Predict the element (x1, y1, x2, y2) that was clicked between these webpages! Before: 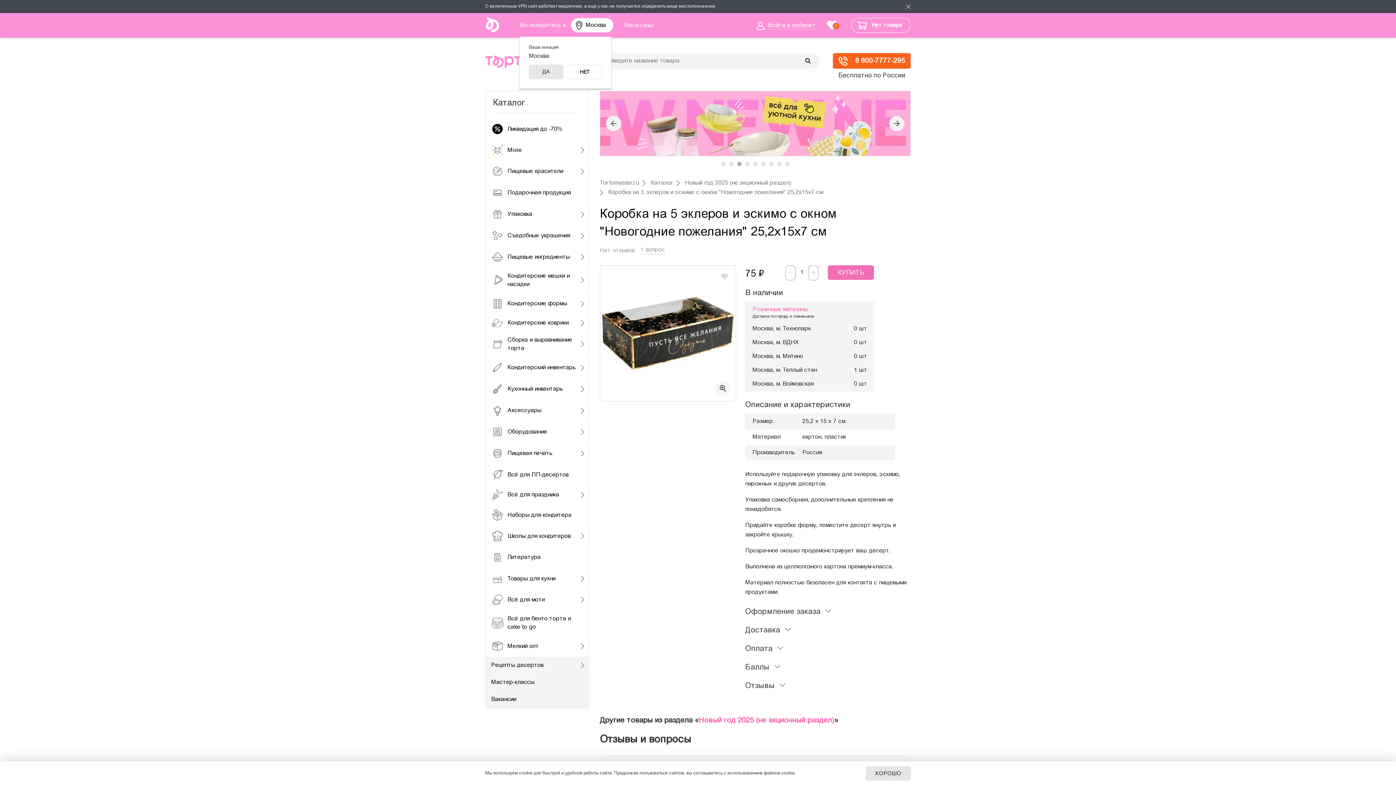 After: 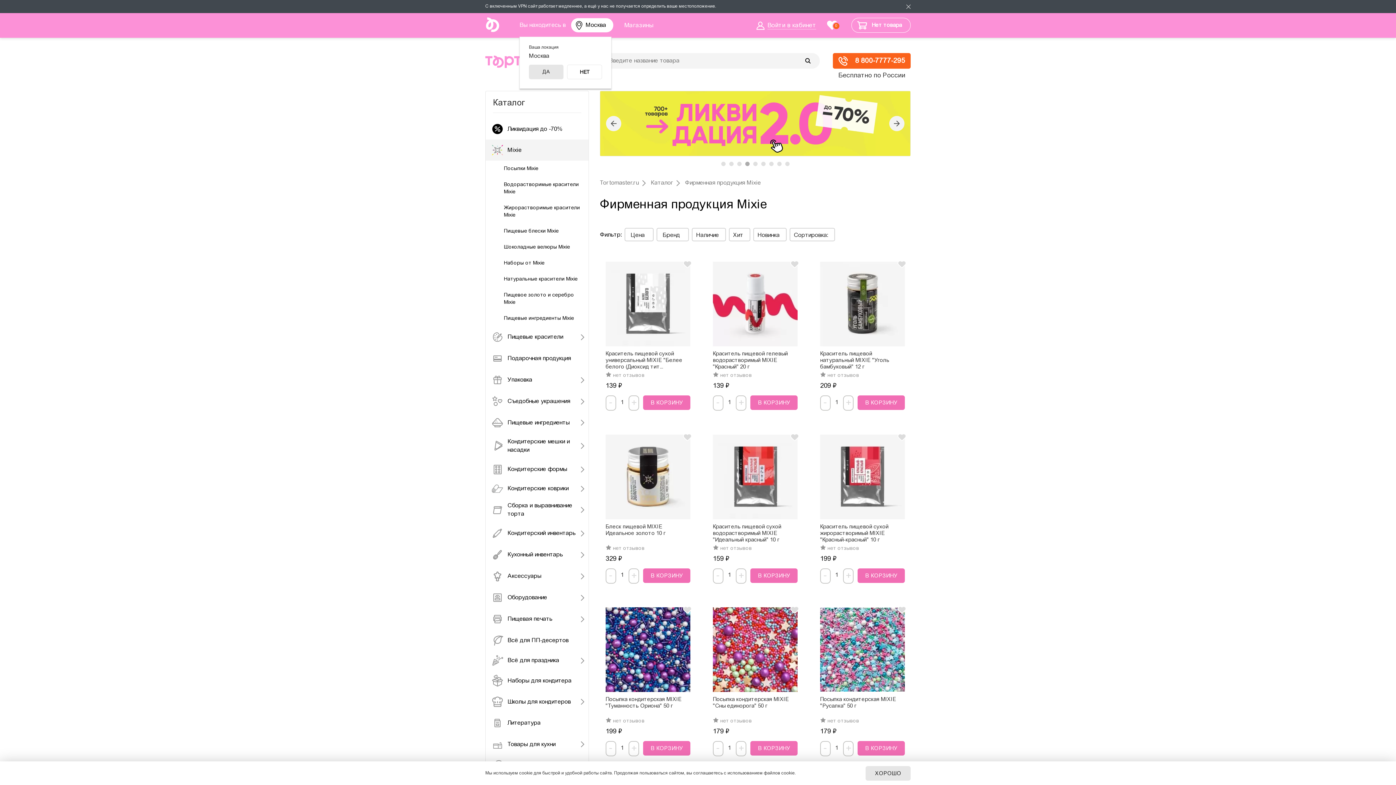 Action: bbox: (485, 139, 588, 160) label: Mixie